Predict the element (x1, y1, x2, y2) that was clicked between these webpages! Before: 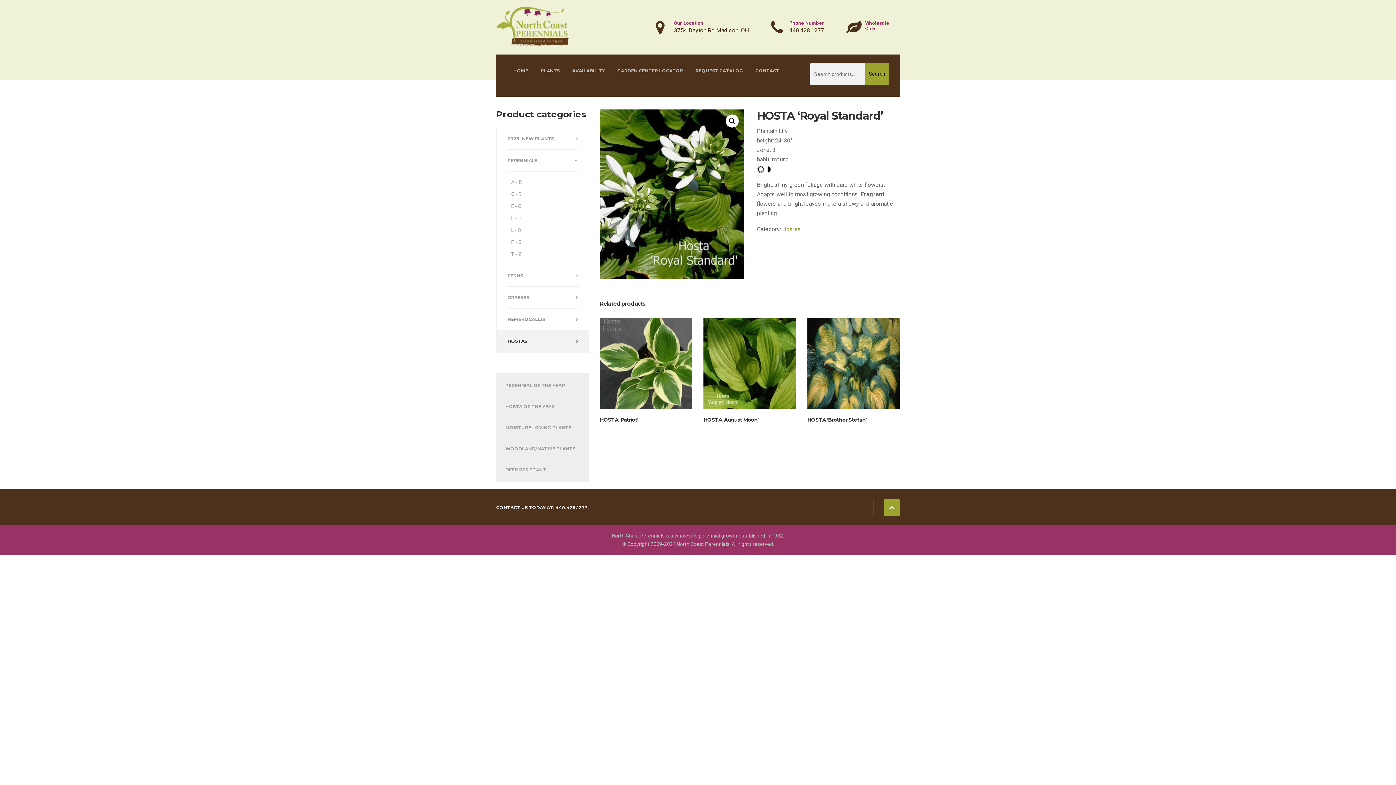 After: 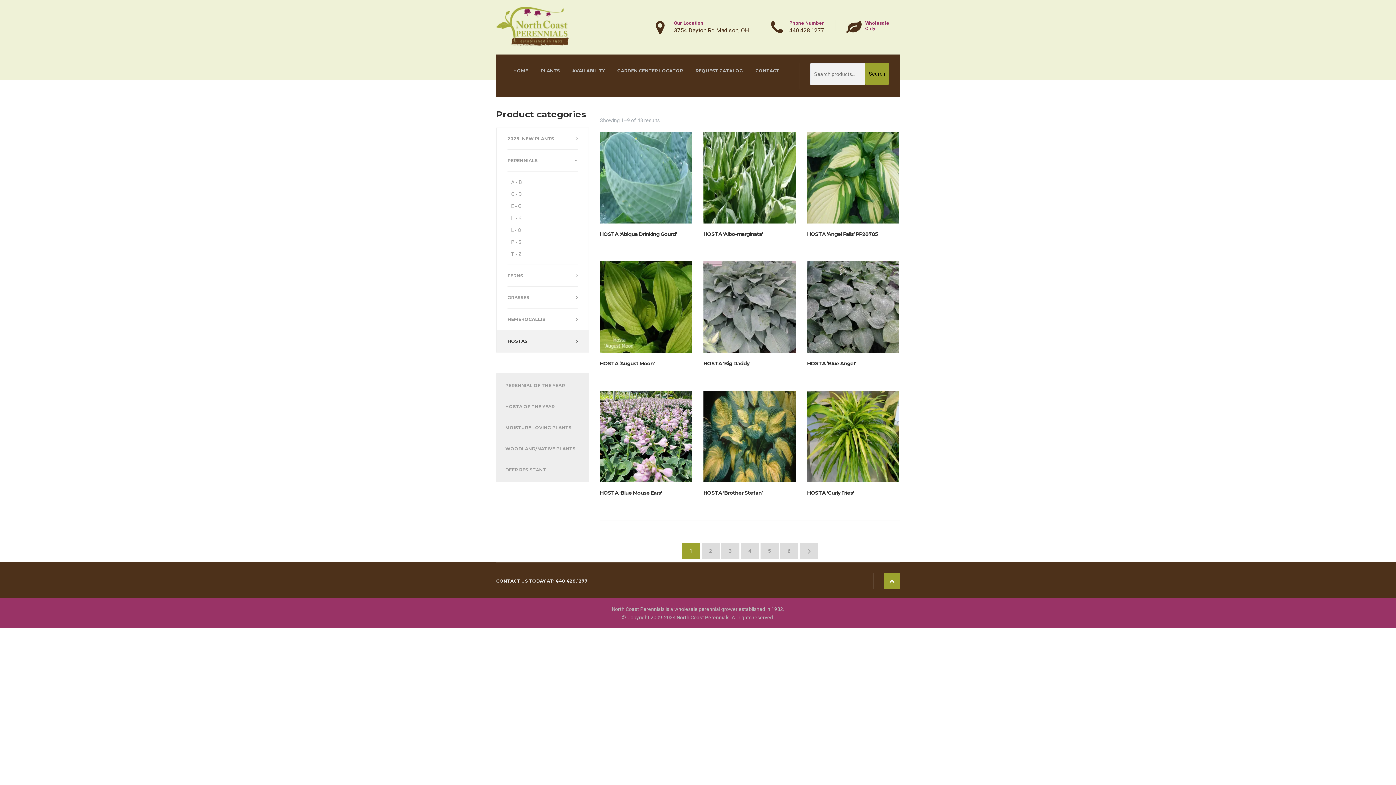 Action: bbox: (496, 330, 588, 352) label: HOSTAS